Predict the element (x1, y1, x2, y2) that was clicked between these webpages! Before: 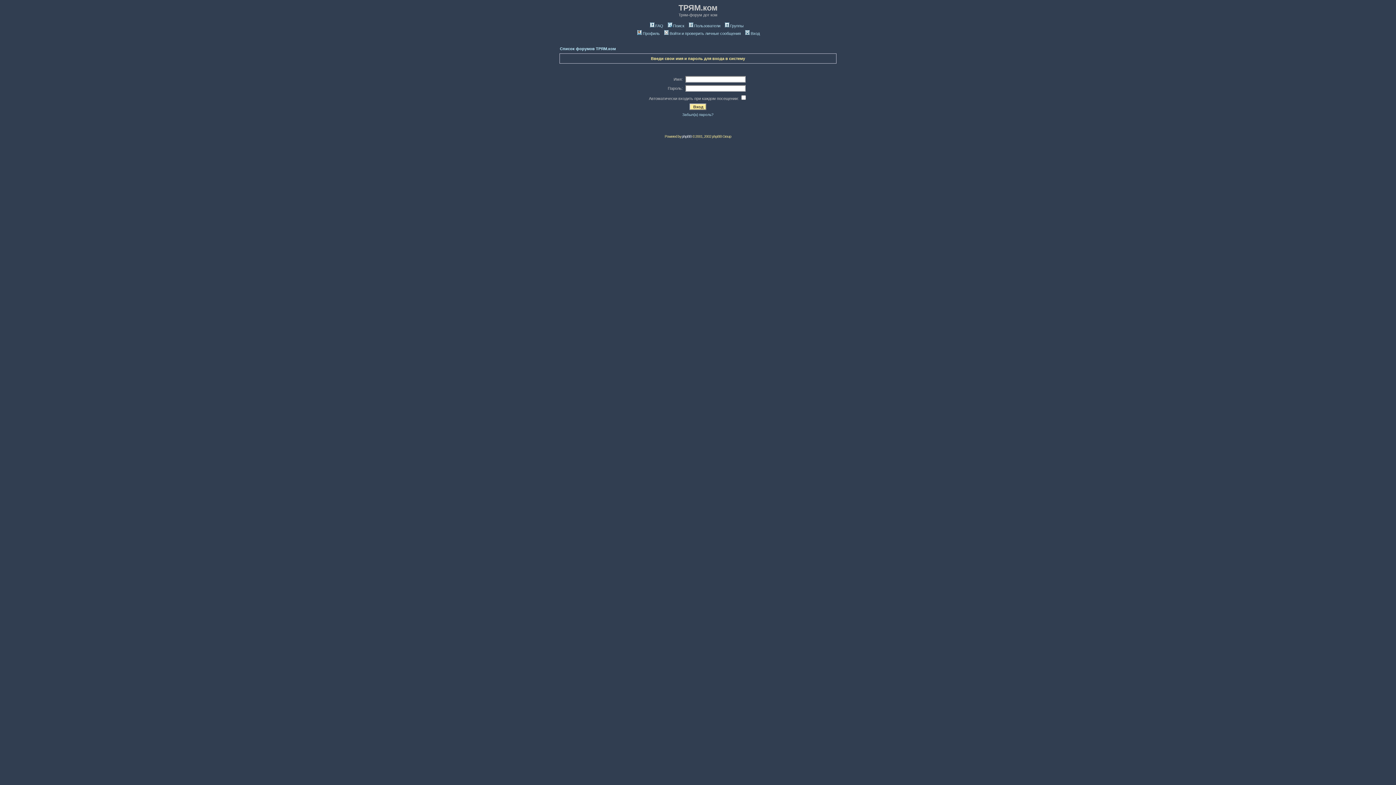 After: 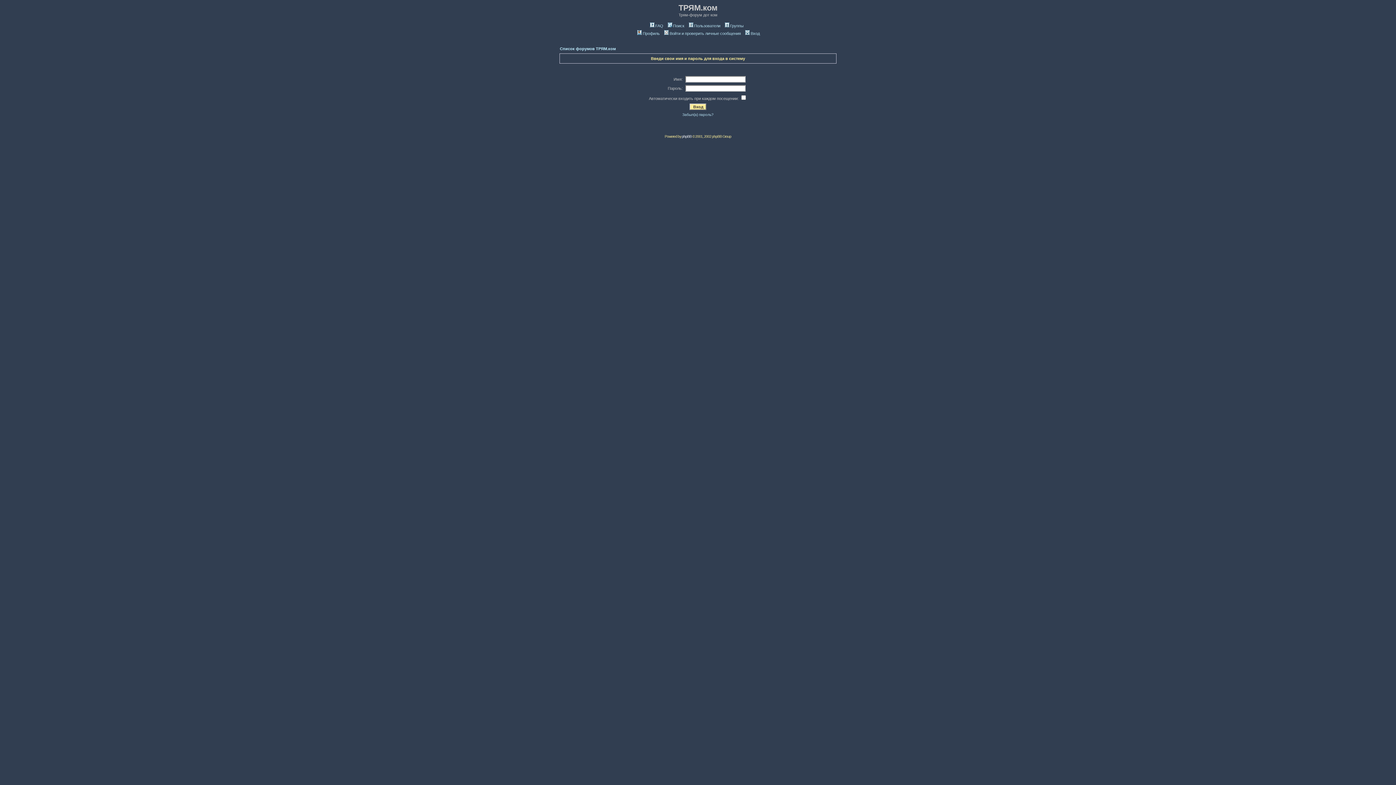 Action: bbox: (744, 31, 760, 35) label: Вход